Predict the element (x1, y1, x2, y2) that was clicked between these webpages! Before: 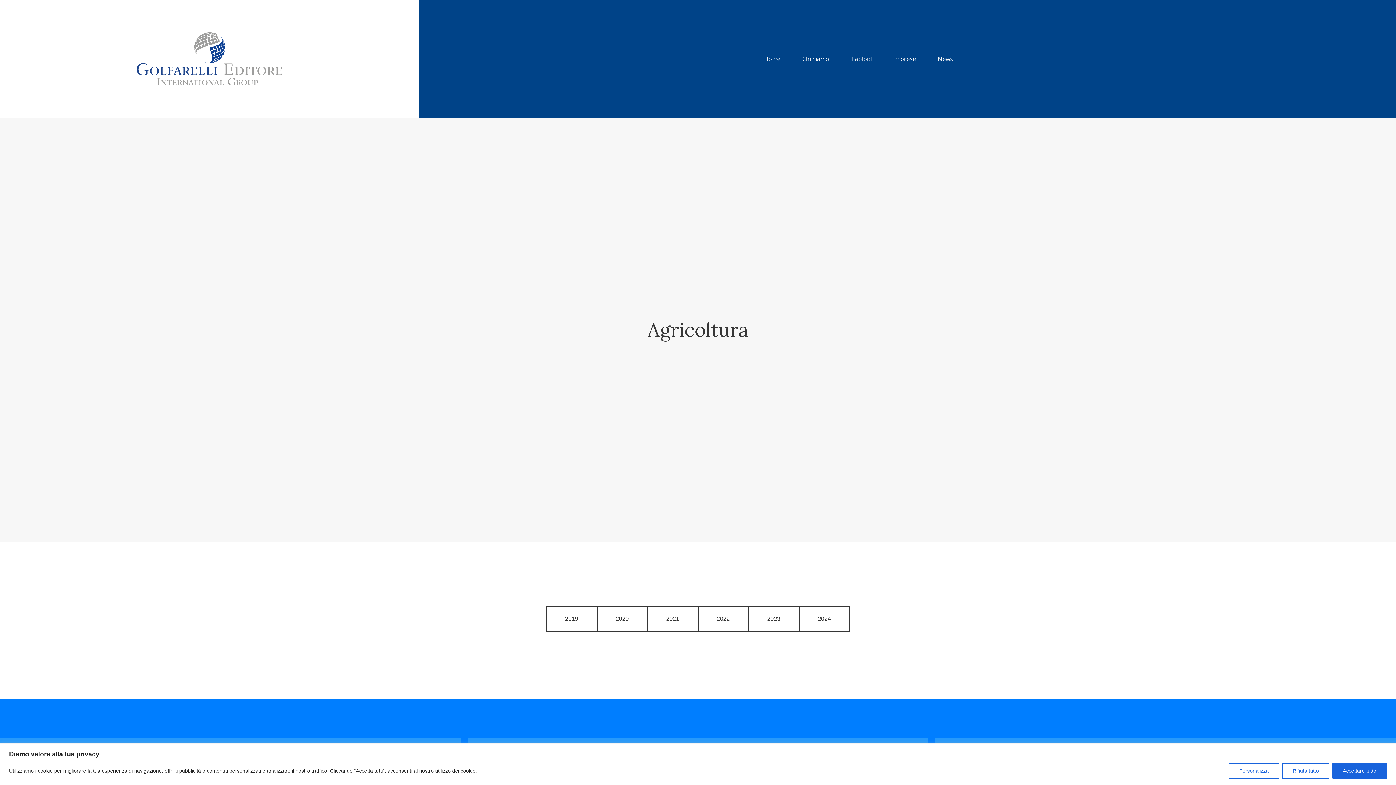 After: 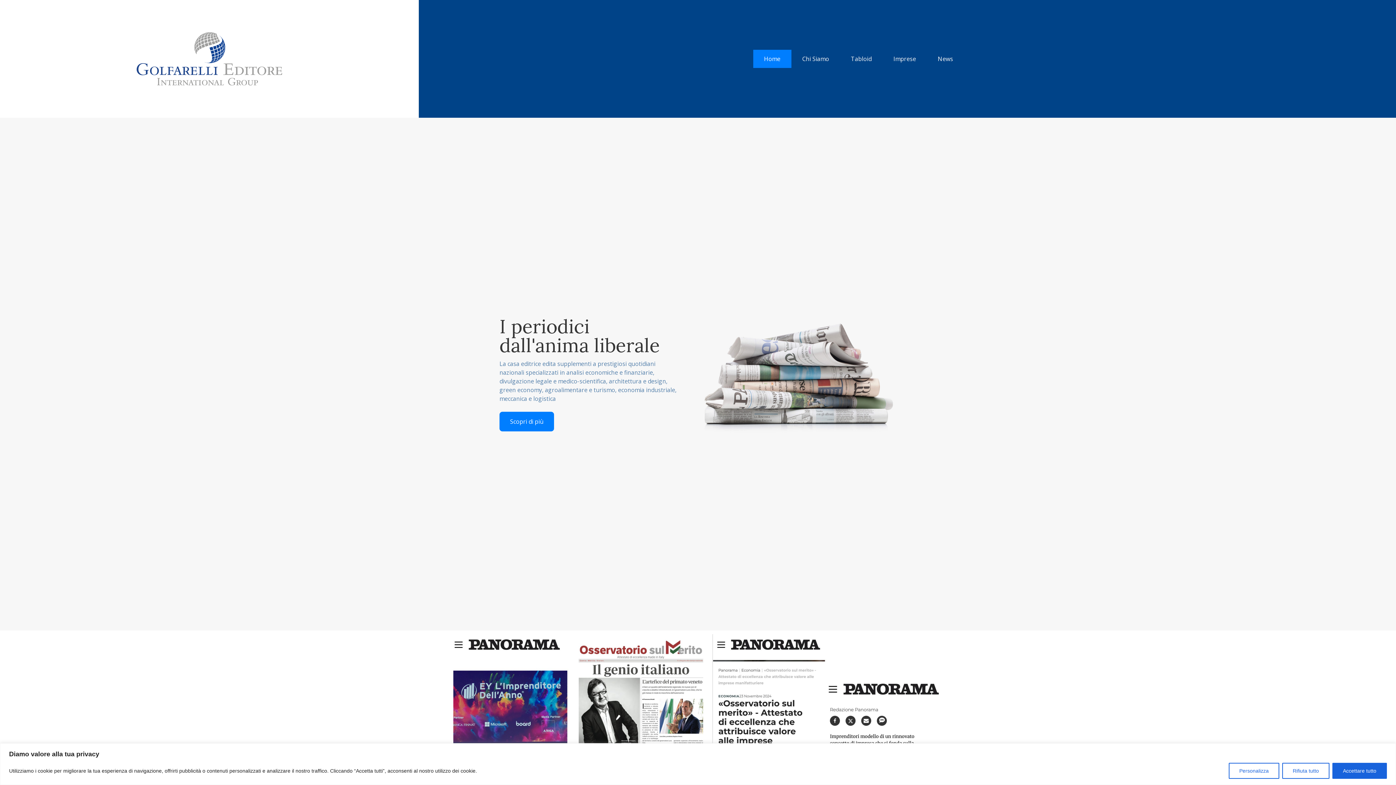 Action: bbox: (64, 32, 354, 85)